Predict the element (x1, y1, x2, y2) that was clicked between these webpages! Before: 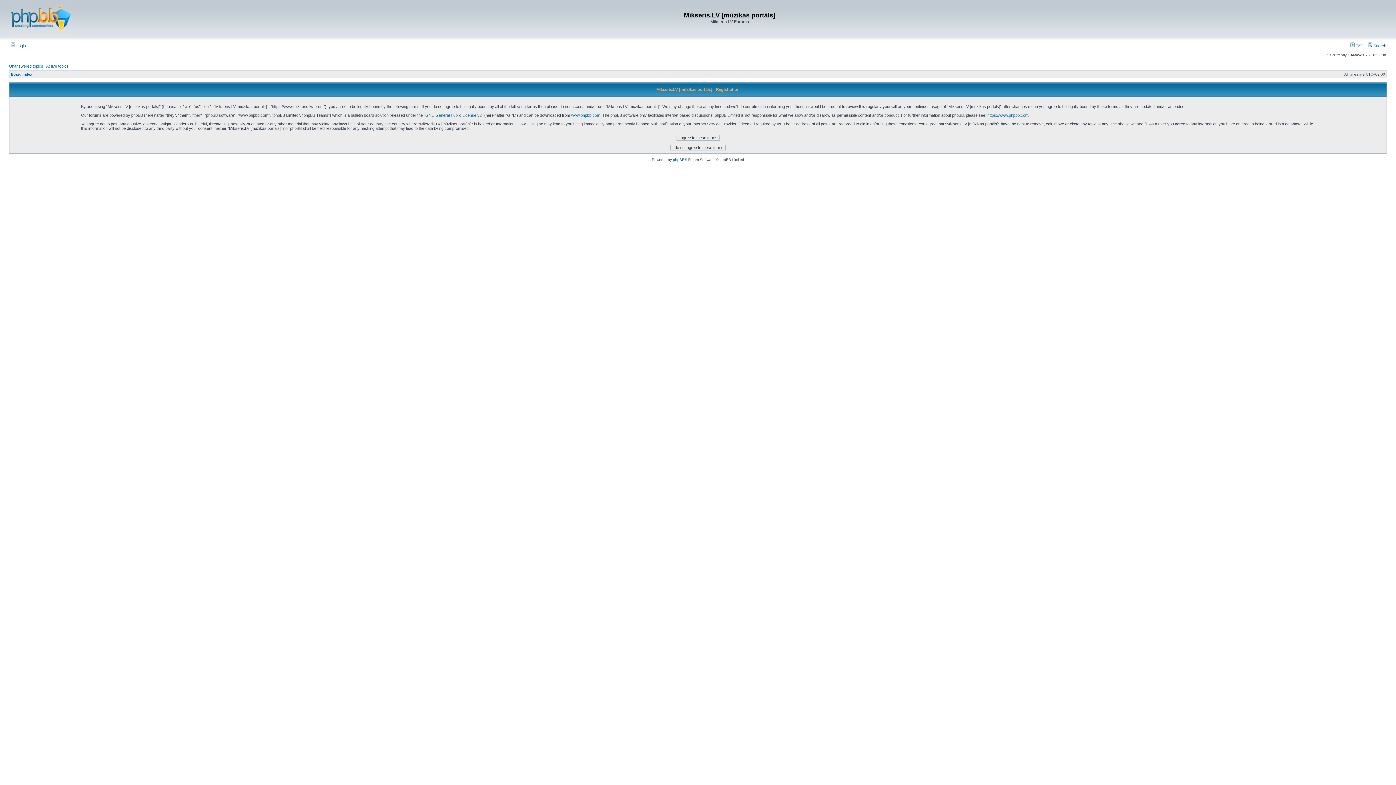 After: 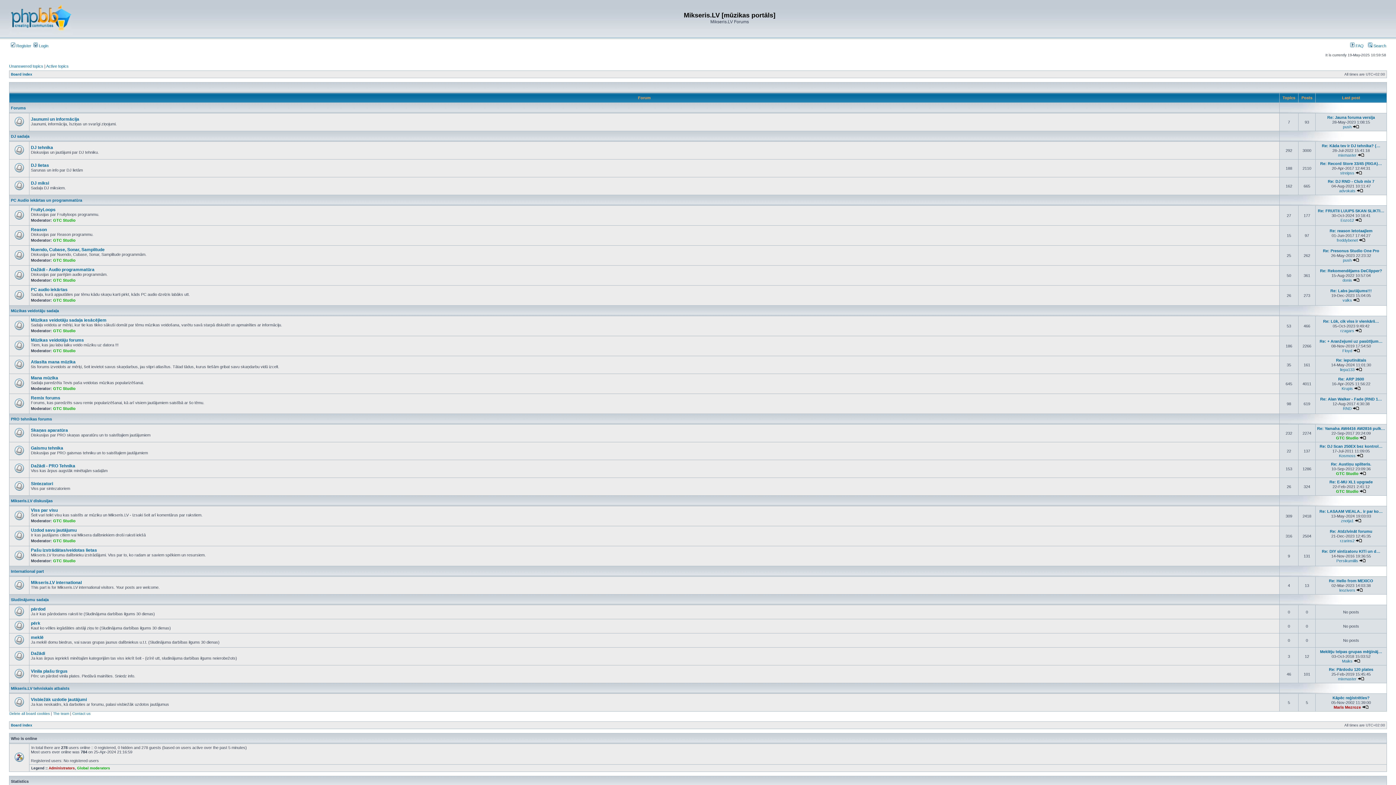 Action: bbox: (9, 31, 71, 35)